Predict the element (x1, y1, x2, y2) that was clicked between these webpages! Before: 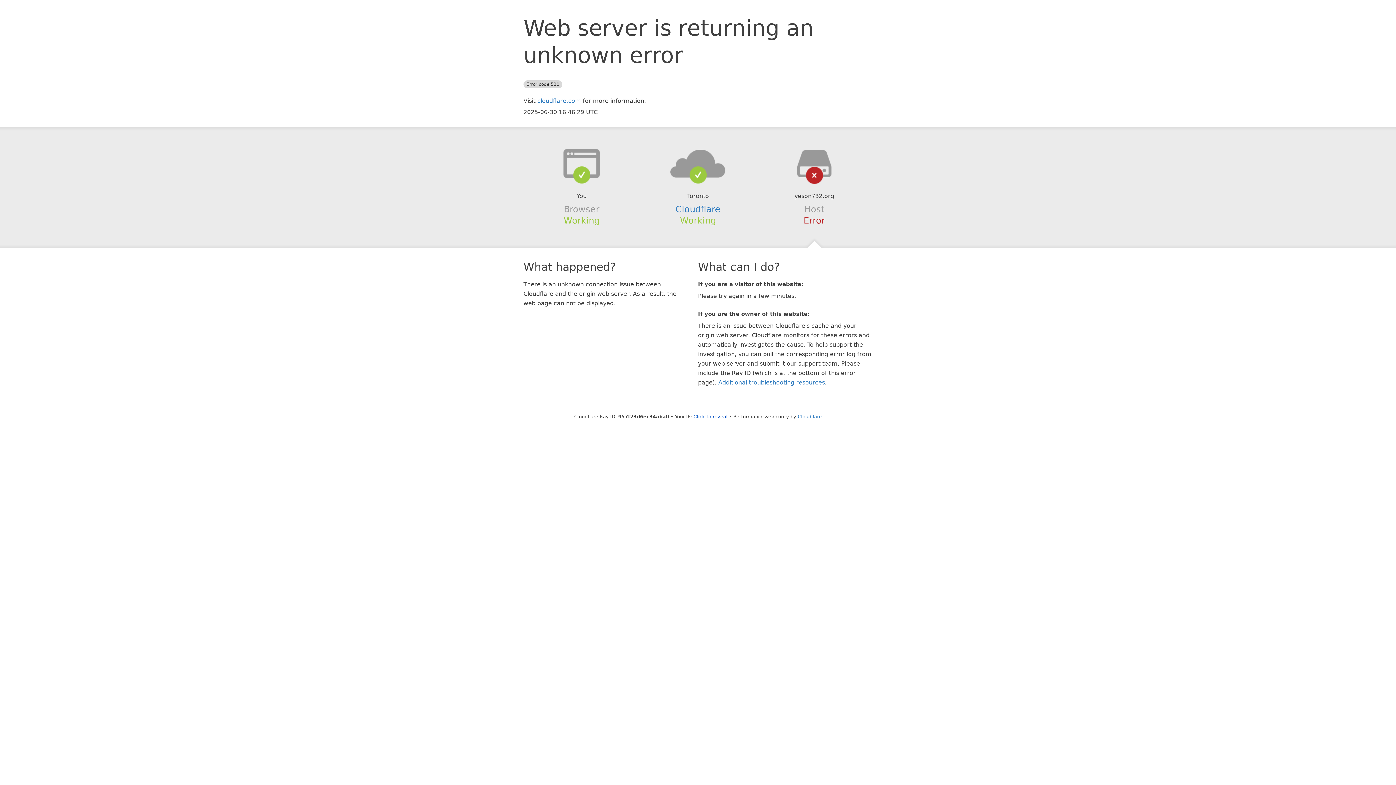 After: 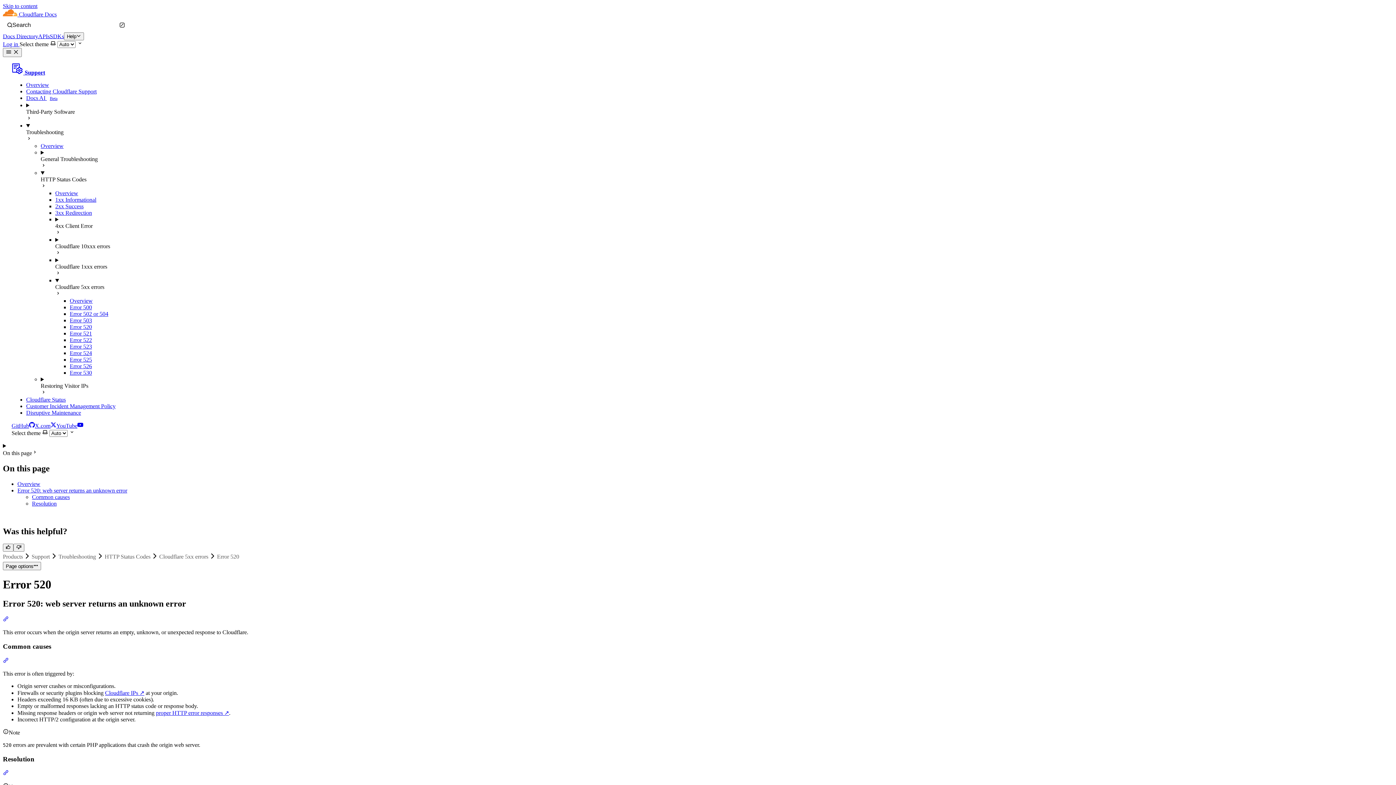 Action: bbox: (718, 379, 825, 386) label: Additional troubleshooting resources